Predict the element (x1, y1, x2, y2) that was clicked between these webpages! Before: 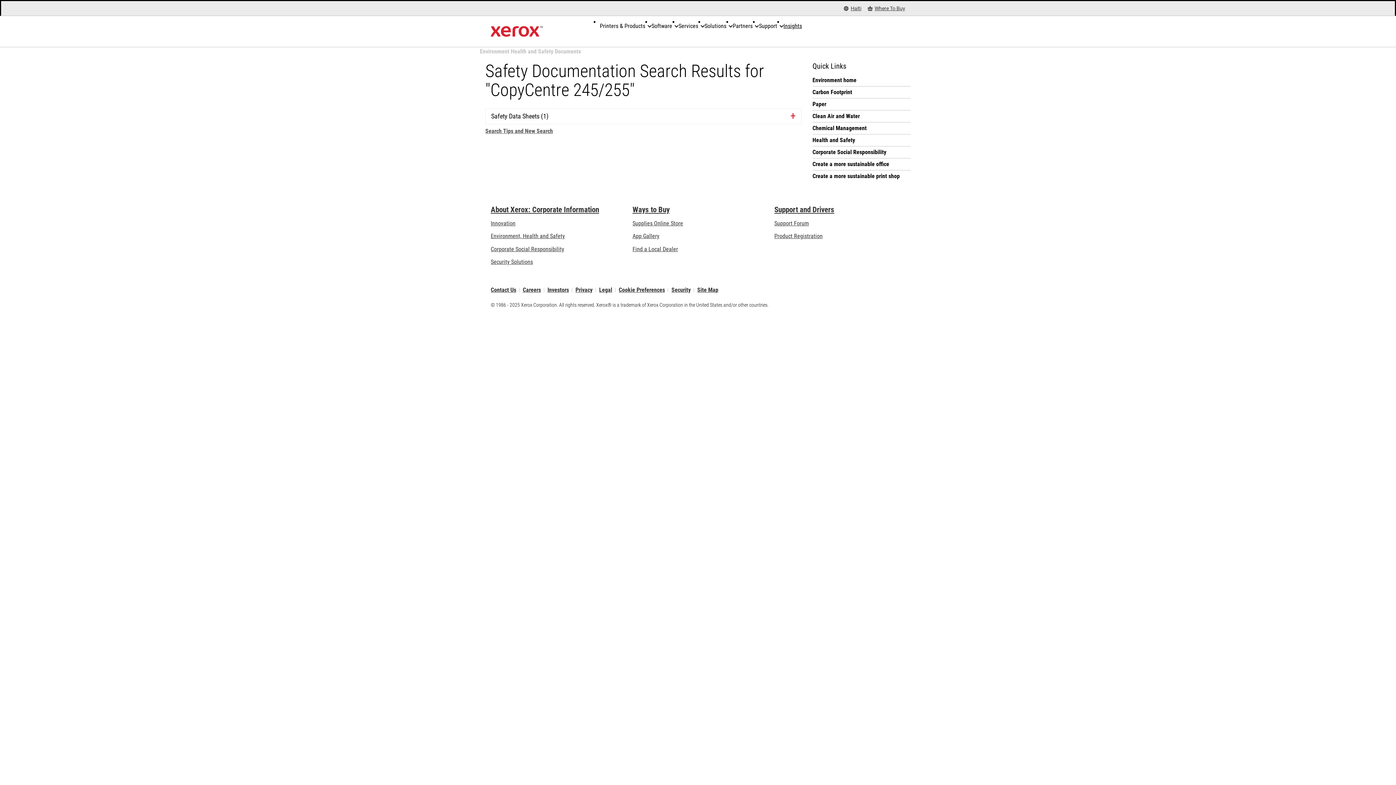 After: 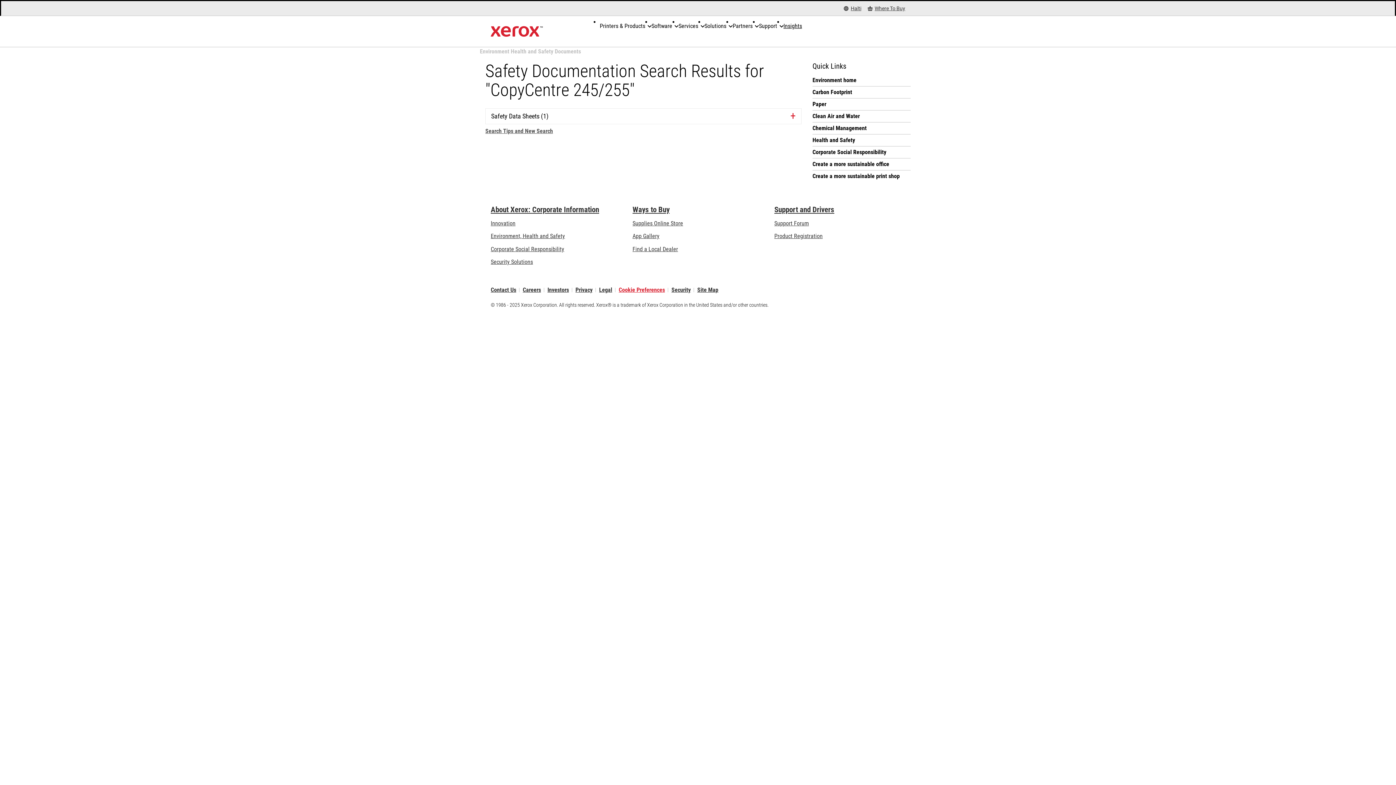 Action: bbox: (618, 288, 665, 292) label: Cookie Preferences